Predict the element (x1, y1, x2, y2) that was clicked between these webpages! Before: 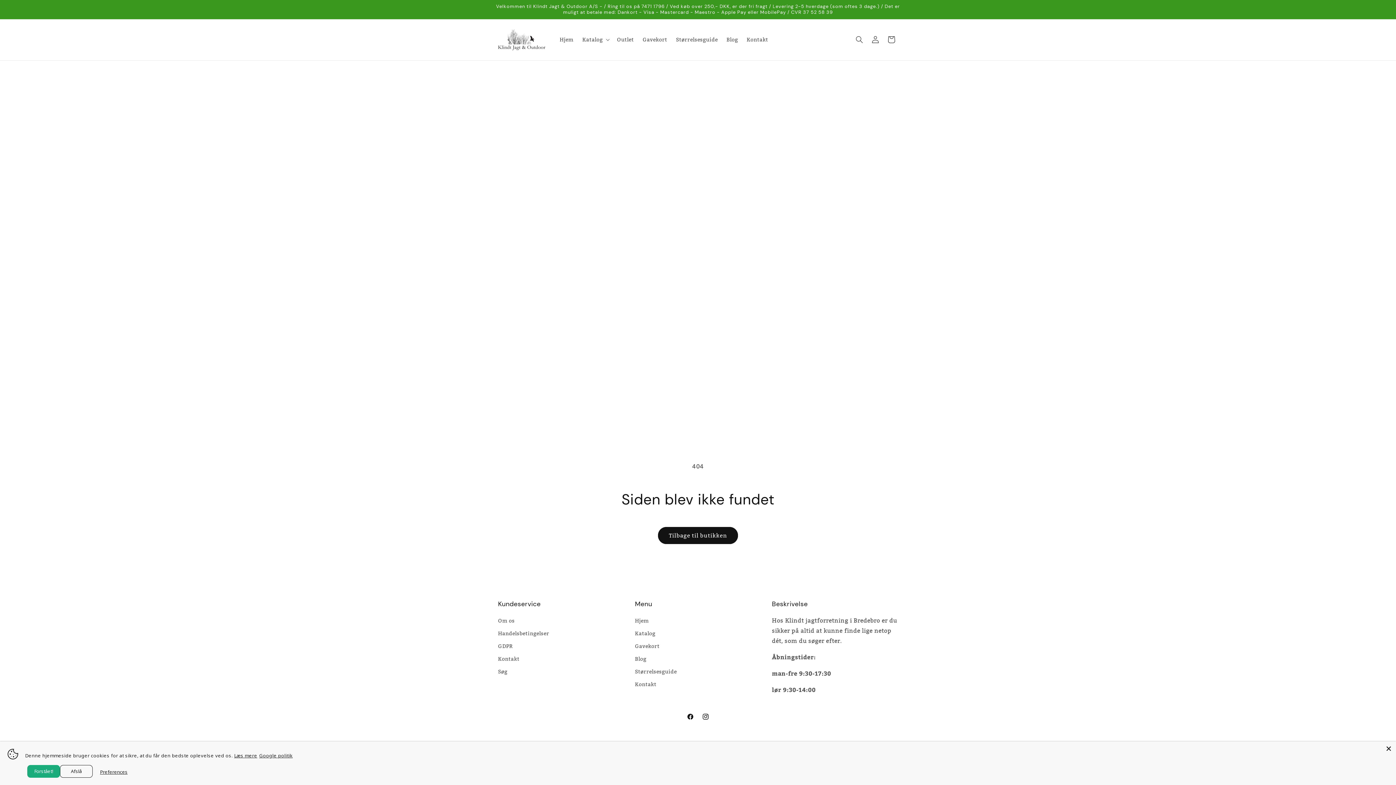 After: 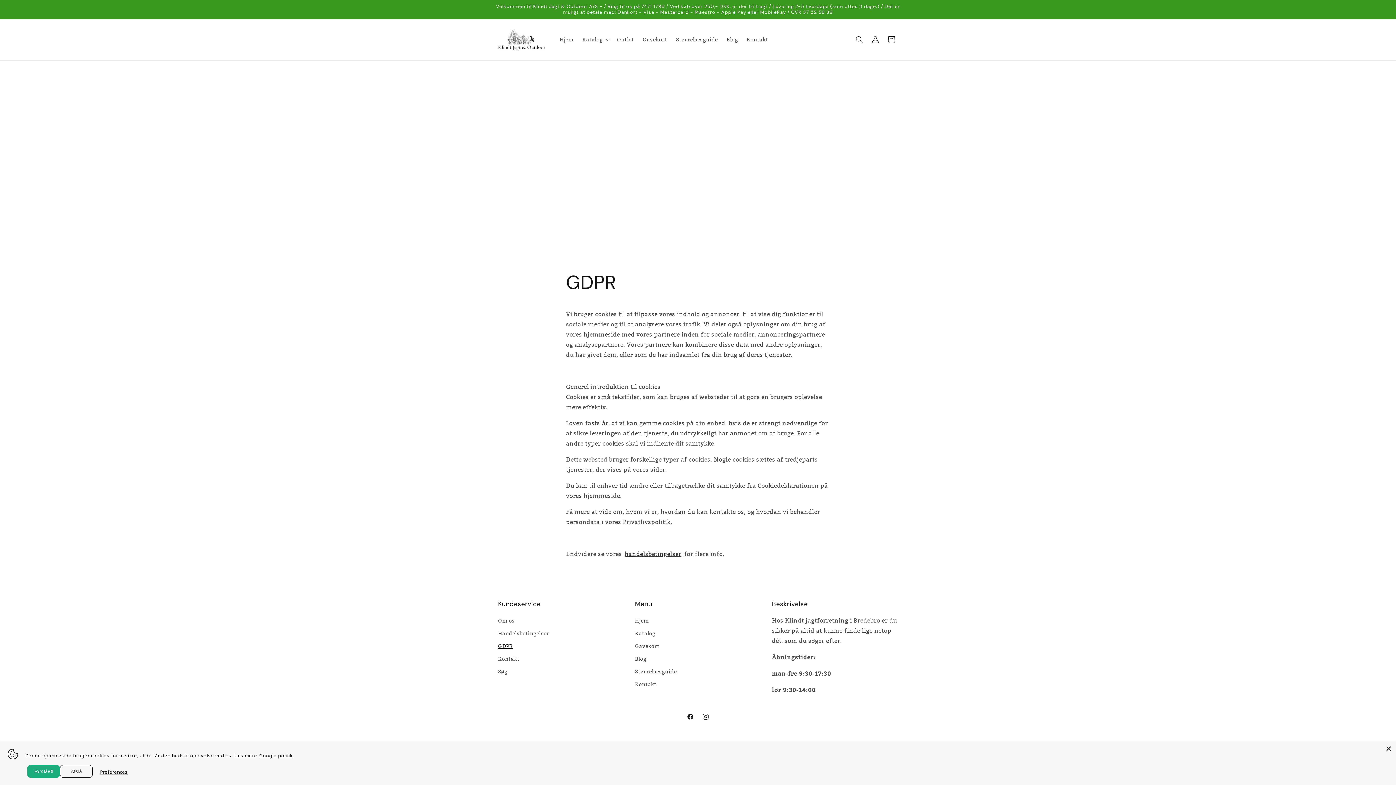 Action: label: GDPR bbox: (498, 640, 512, 653)